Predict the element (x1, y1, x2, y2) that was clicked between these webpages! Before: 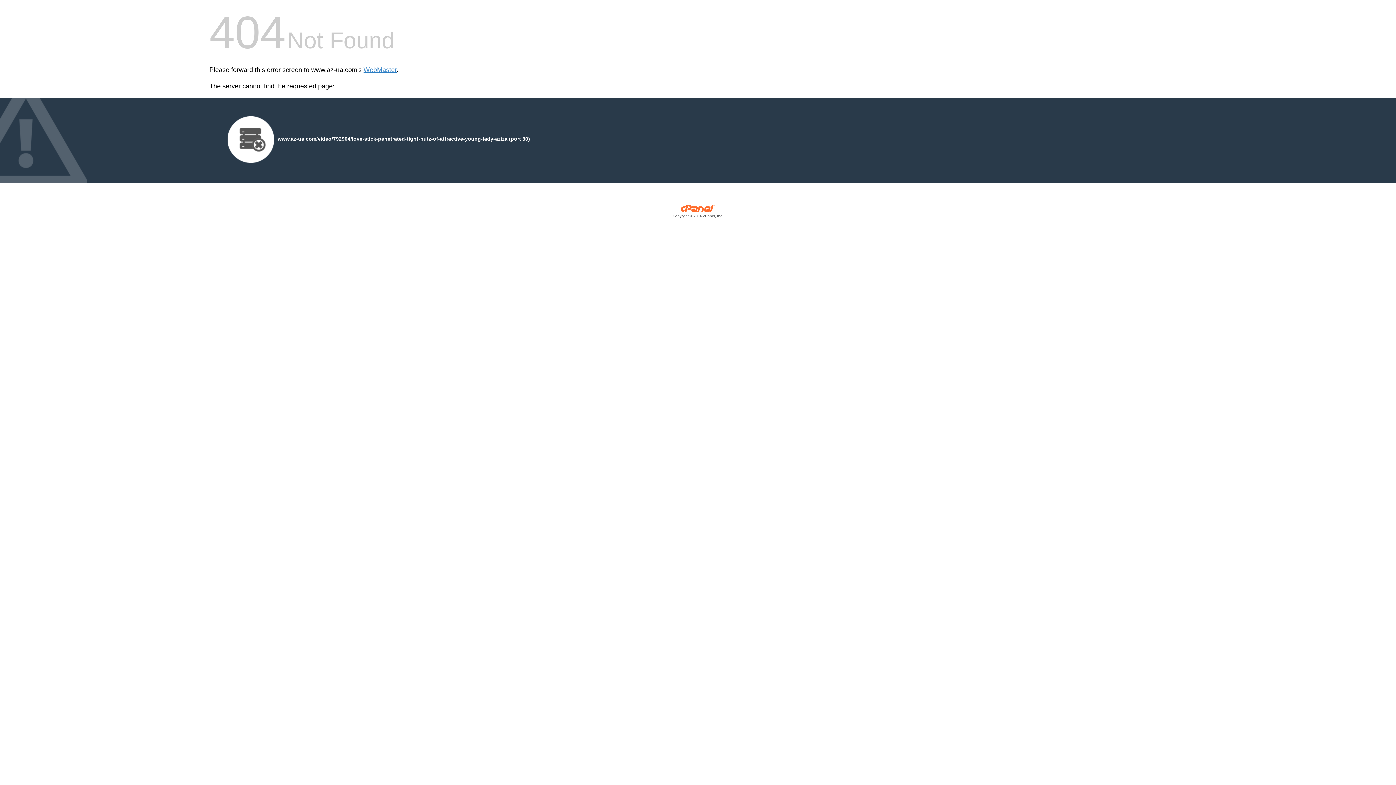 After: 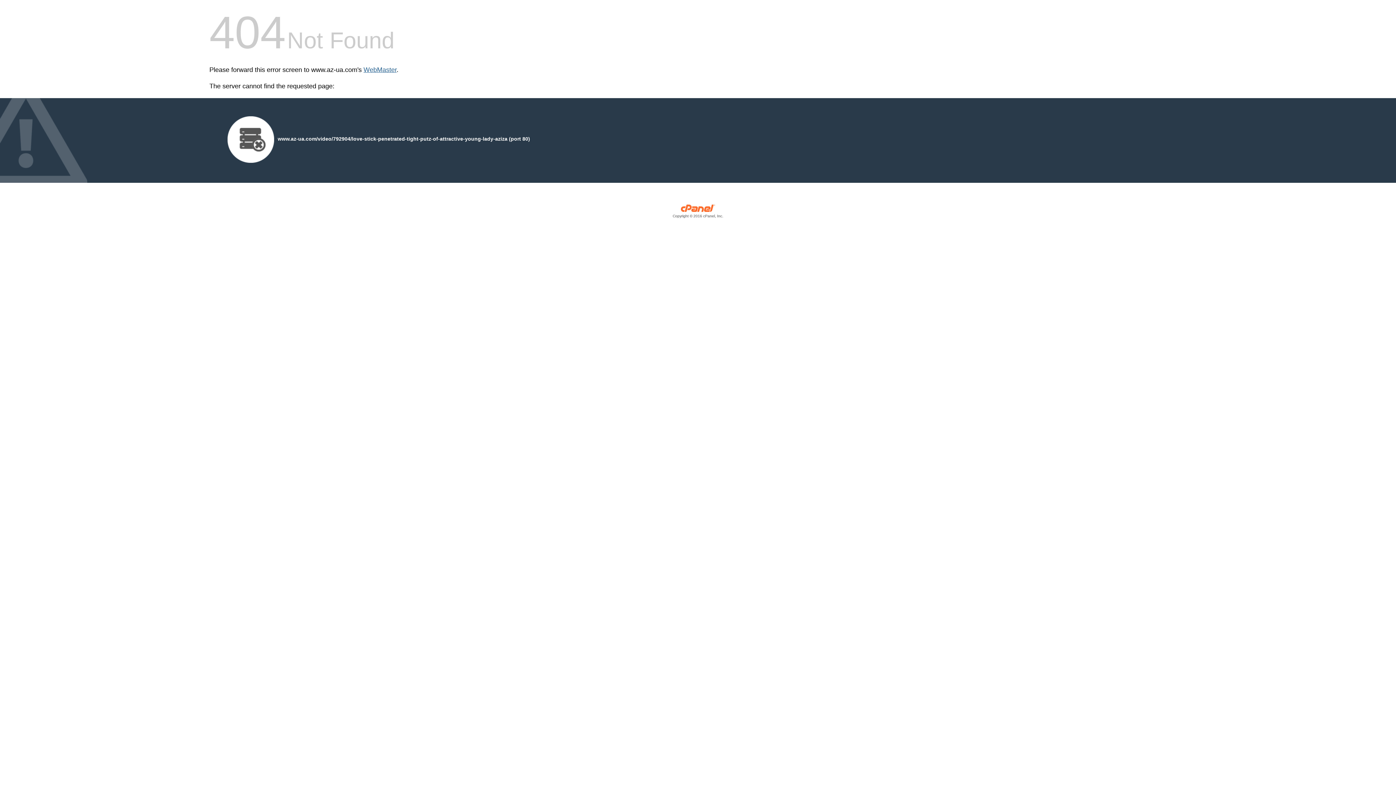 Action: label: WebMaster bbox: (363, 66, 396, 73)